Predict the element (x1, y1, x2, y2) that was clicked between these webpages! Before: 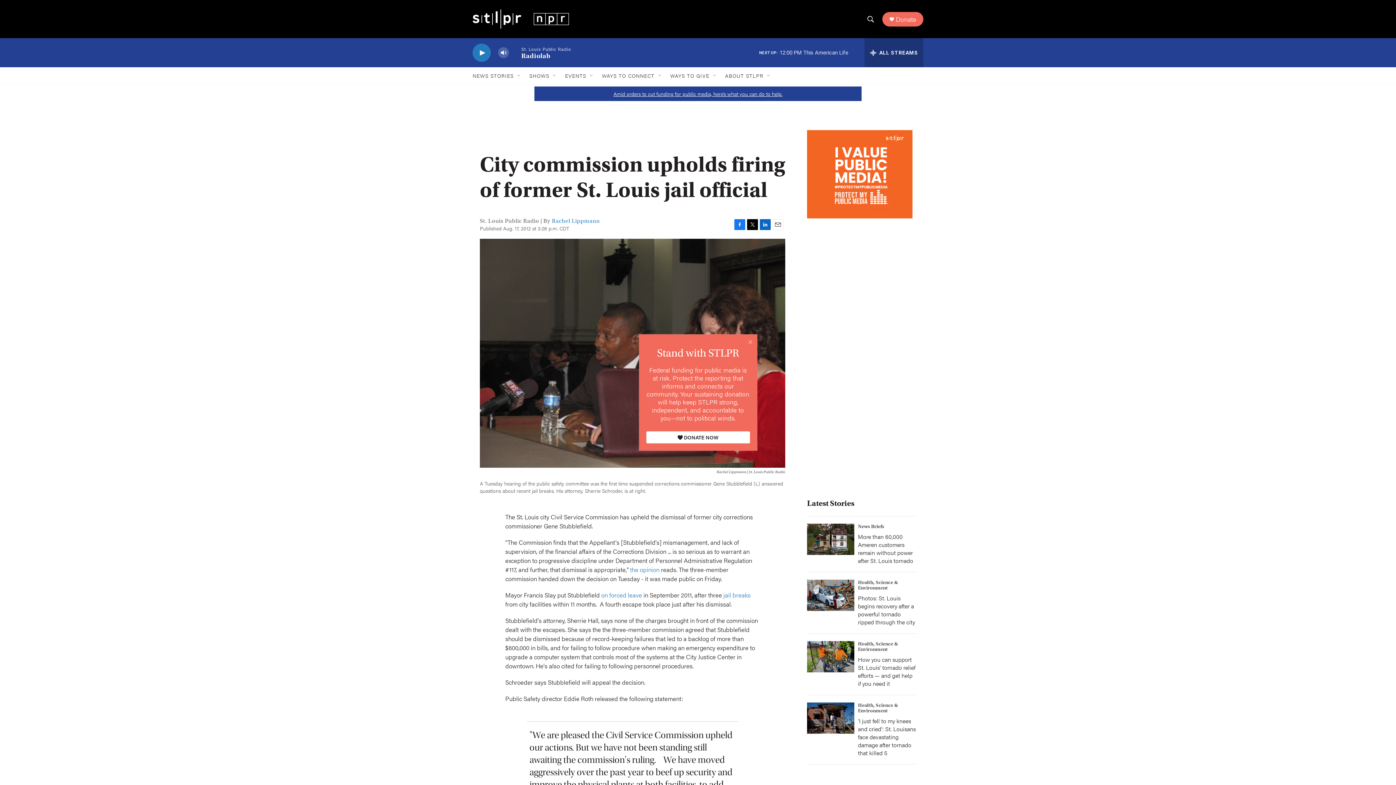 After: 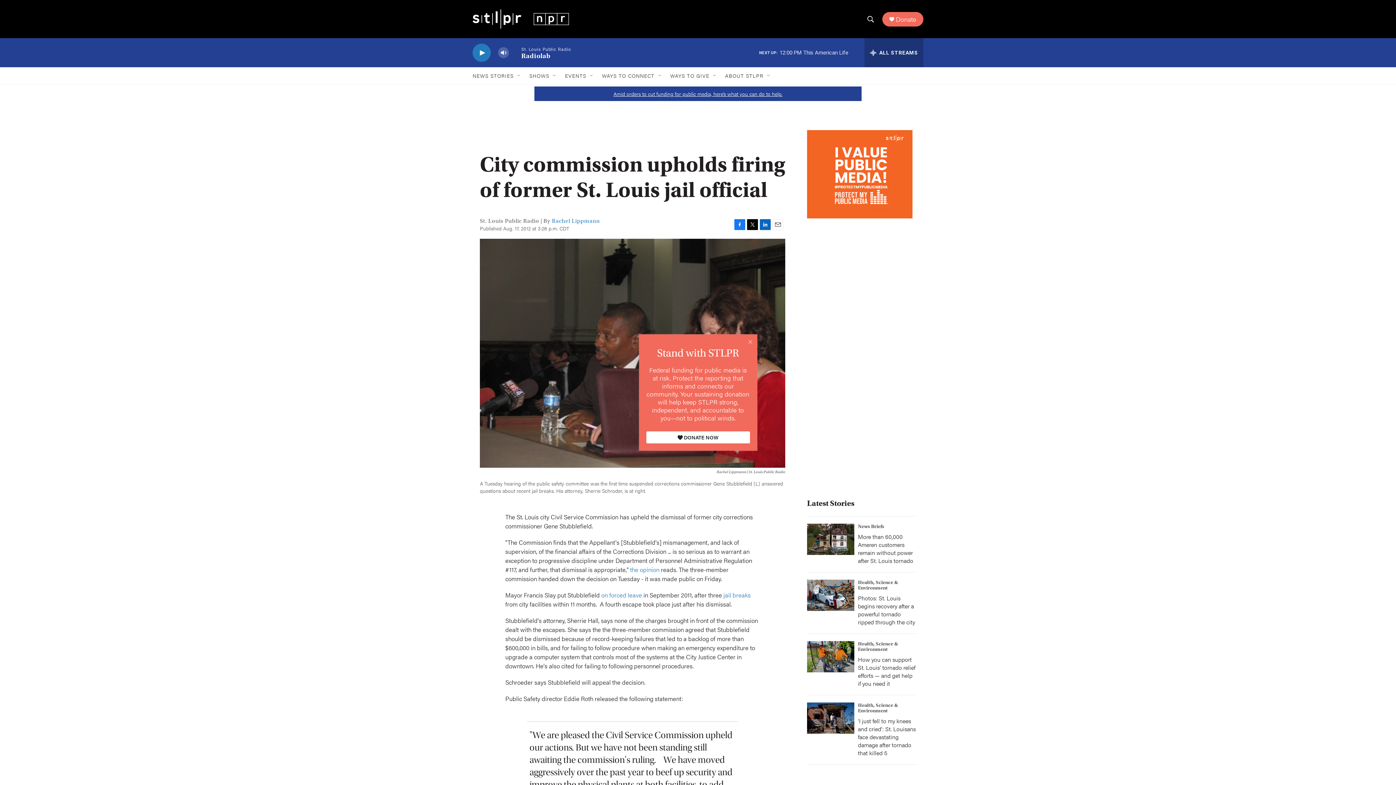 Action: label: Donate bbox: (896, 15, 916, 22)